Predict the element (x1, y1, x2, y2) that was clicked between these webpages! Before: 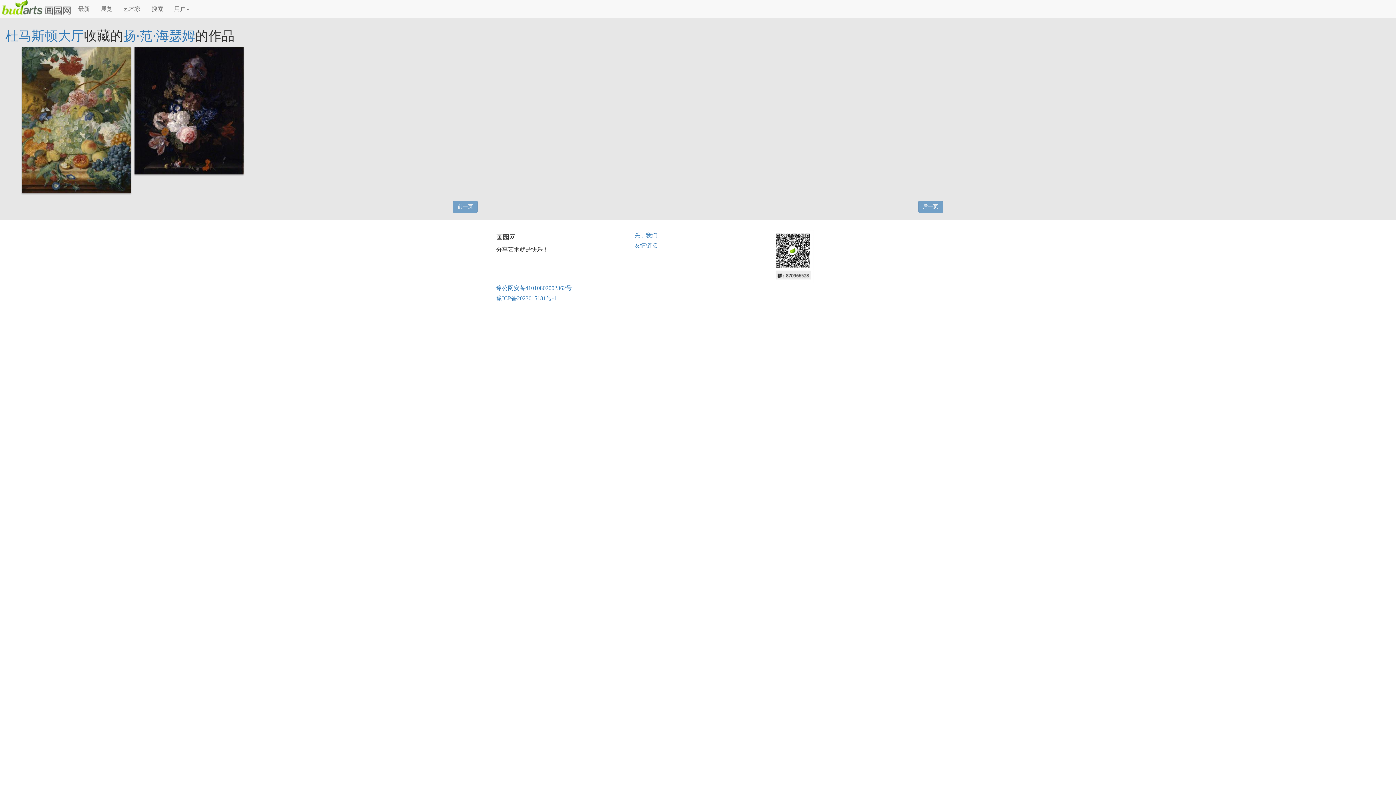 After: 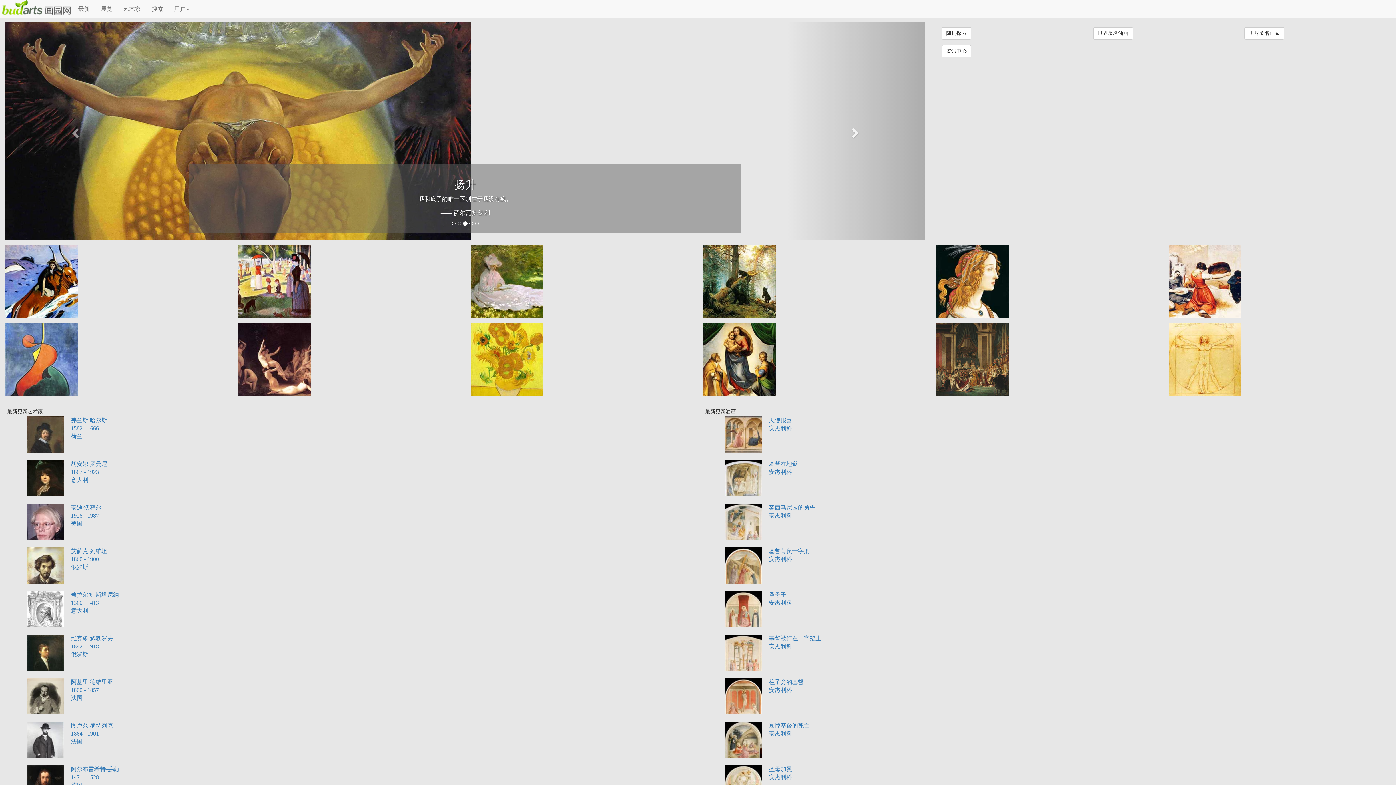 Action: bbox: (0, 0, 72, 15)